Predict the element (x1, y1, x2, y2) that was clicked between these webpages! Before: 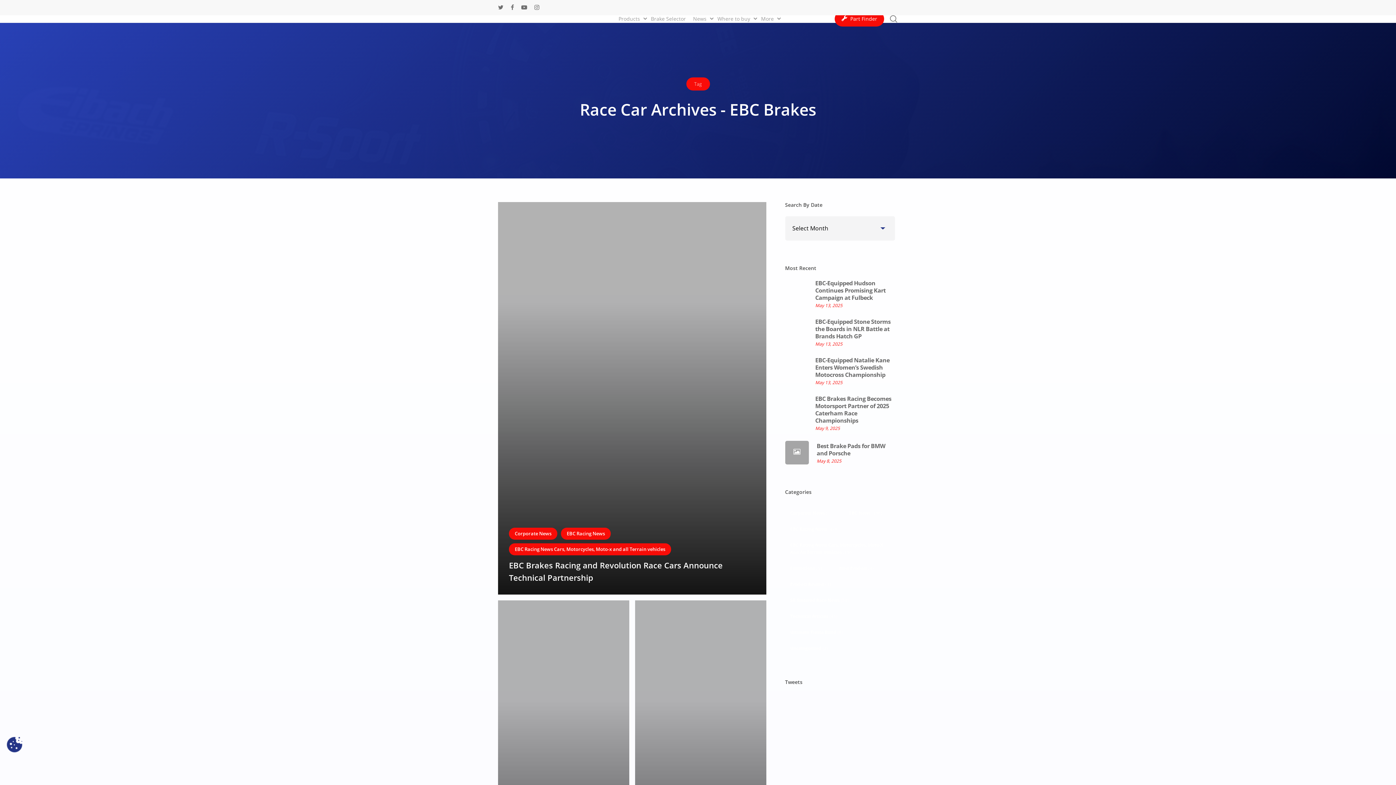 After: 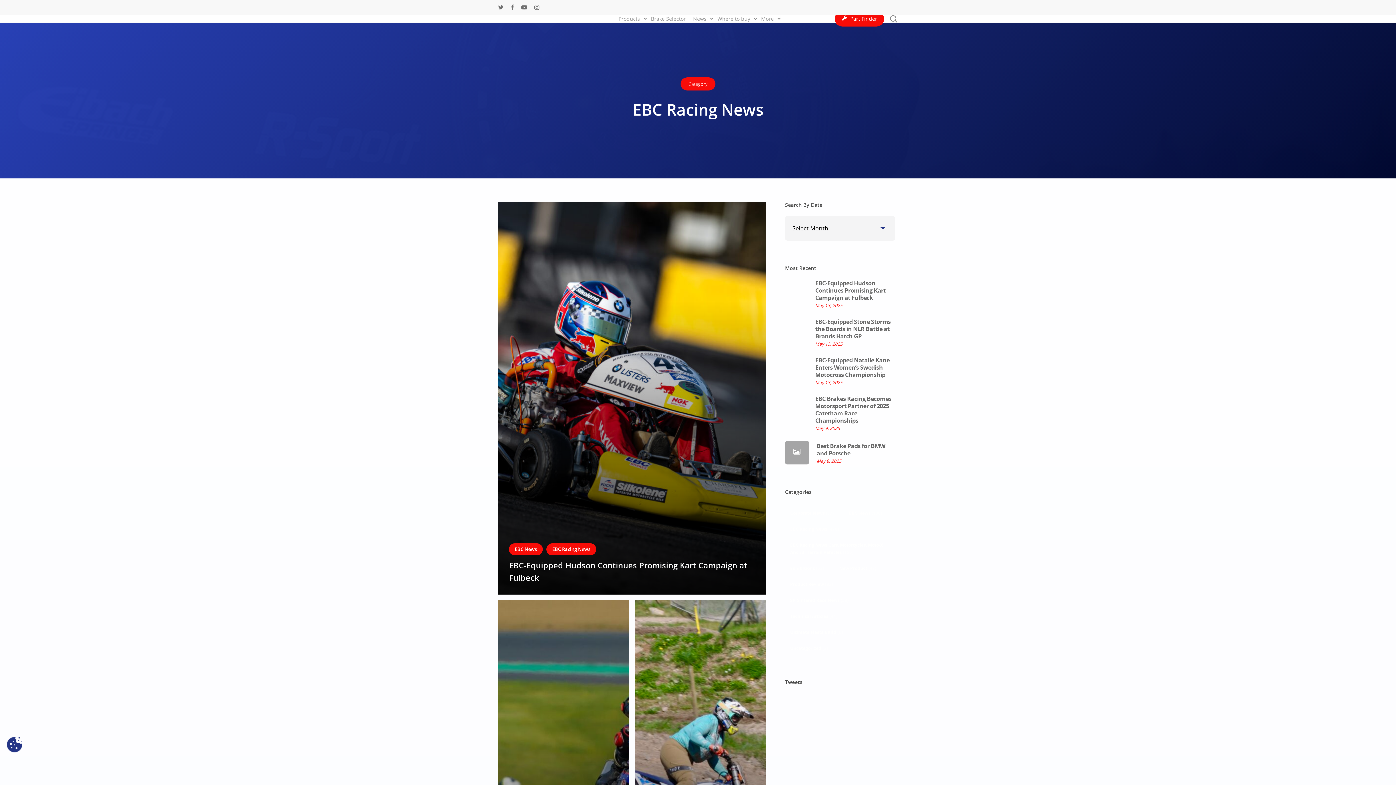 Action: label: EBC Racing News bbox: (561, 528, 610, 540)